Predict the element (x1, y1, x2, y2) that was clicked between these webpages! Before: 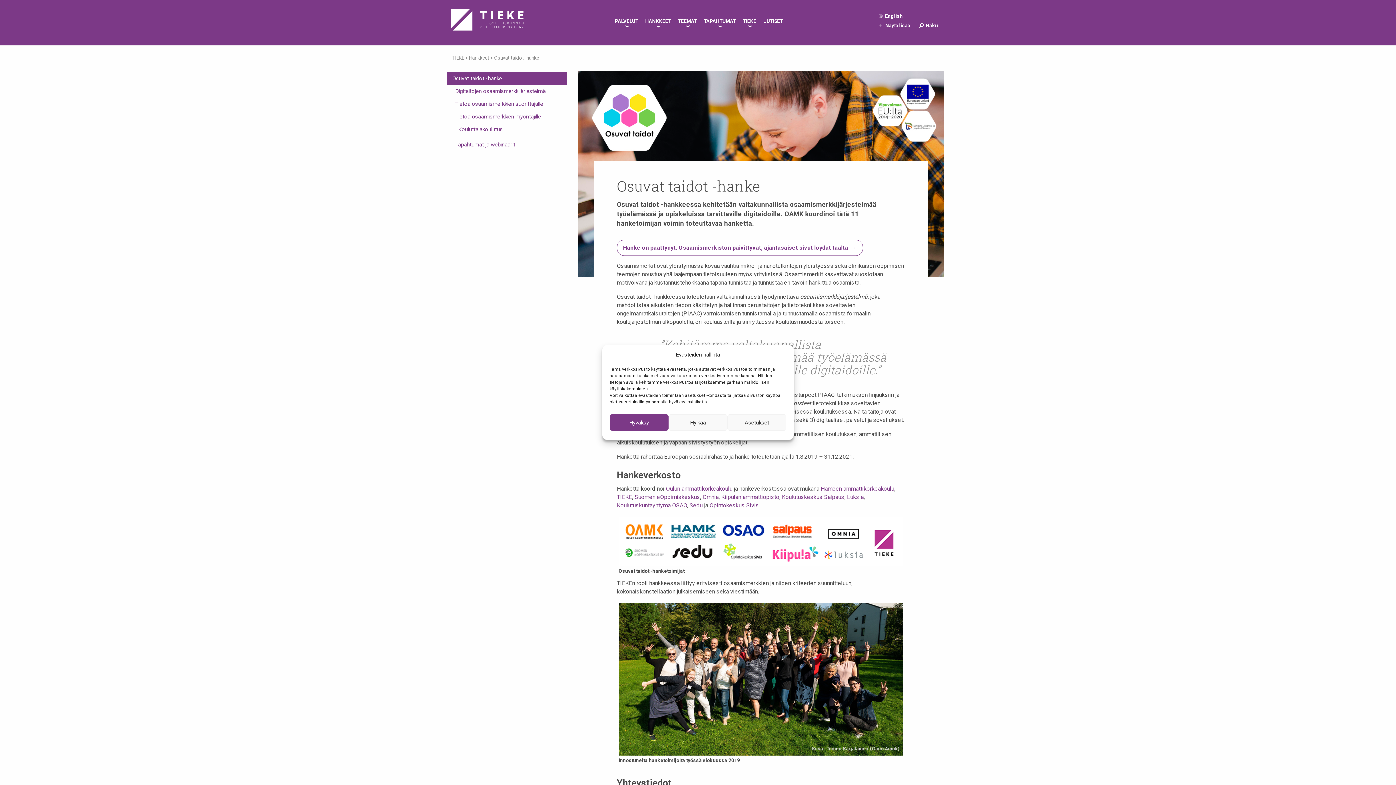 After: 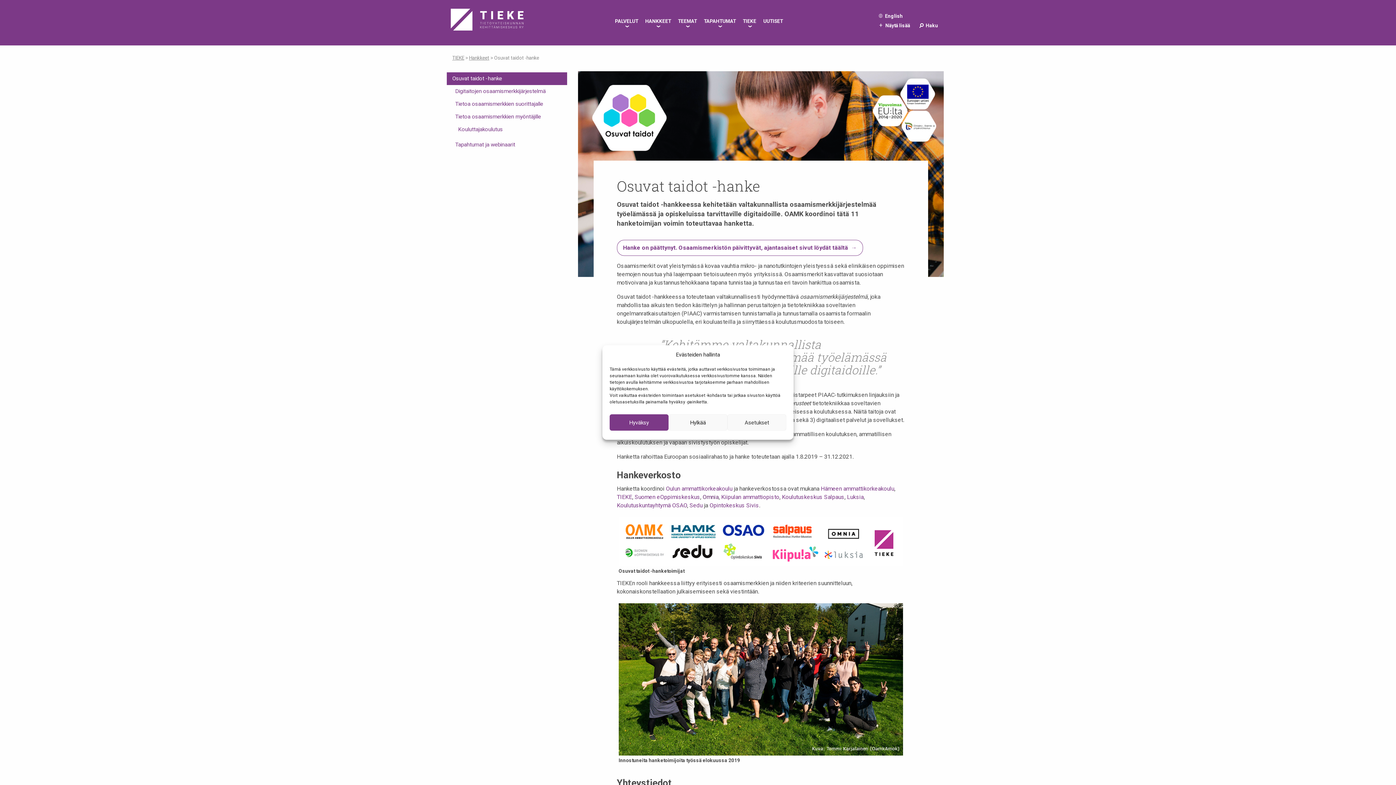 Action: label: Omnia bbox: (702, 493, 718, 500)